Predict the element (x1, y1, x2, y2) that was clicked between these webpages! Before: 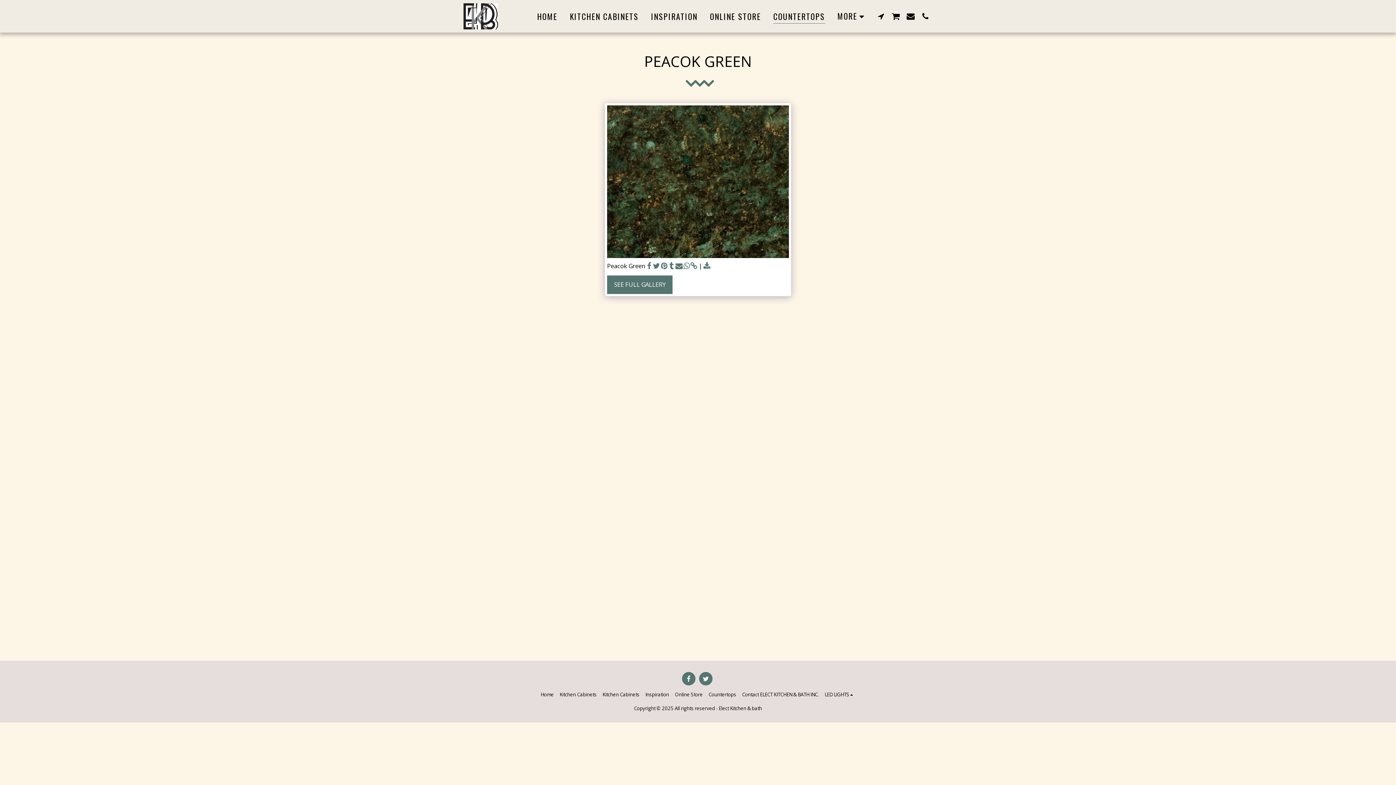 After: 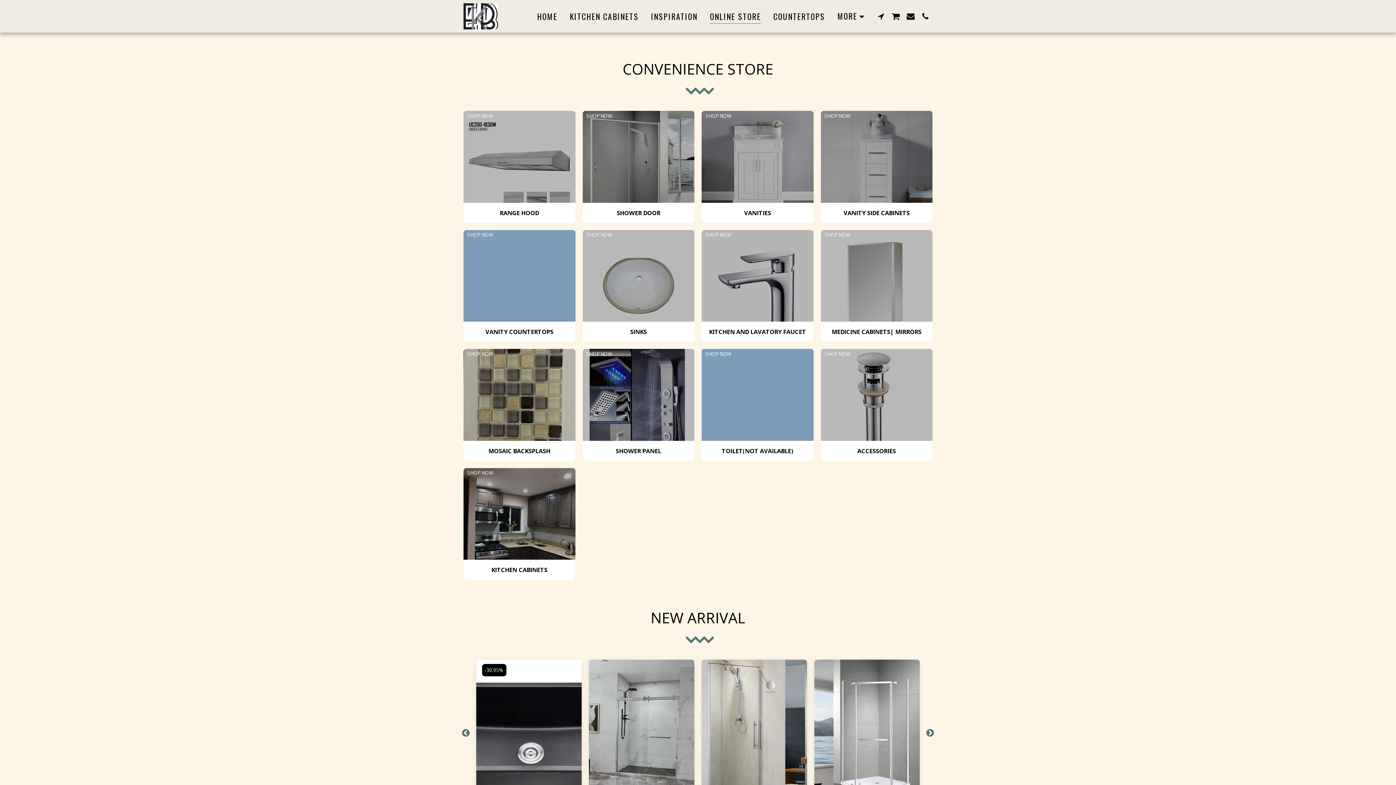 Action: label: Online Store bbox: (675, 691, 703, 698)